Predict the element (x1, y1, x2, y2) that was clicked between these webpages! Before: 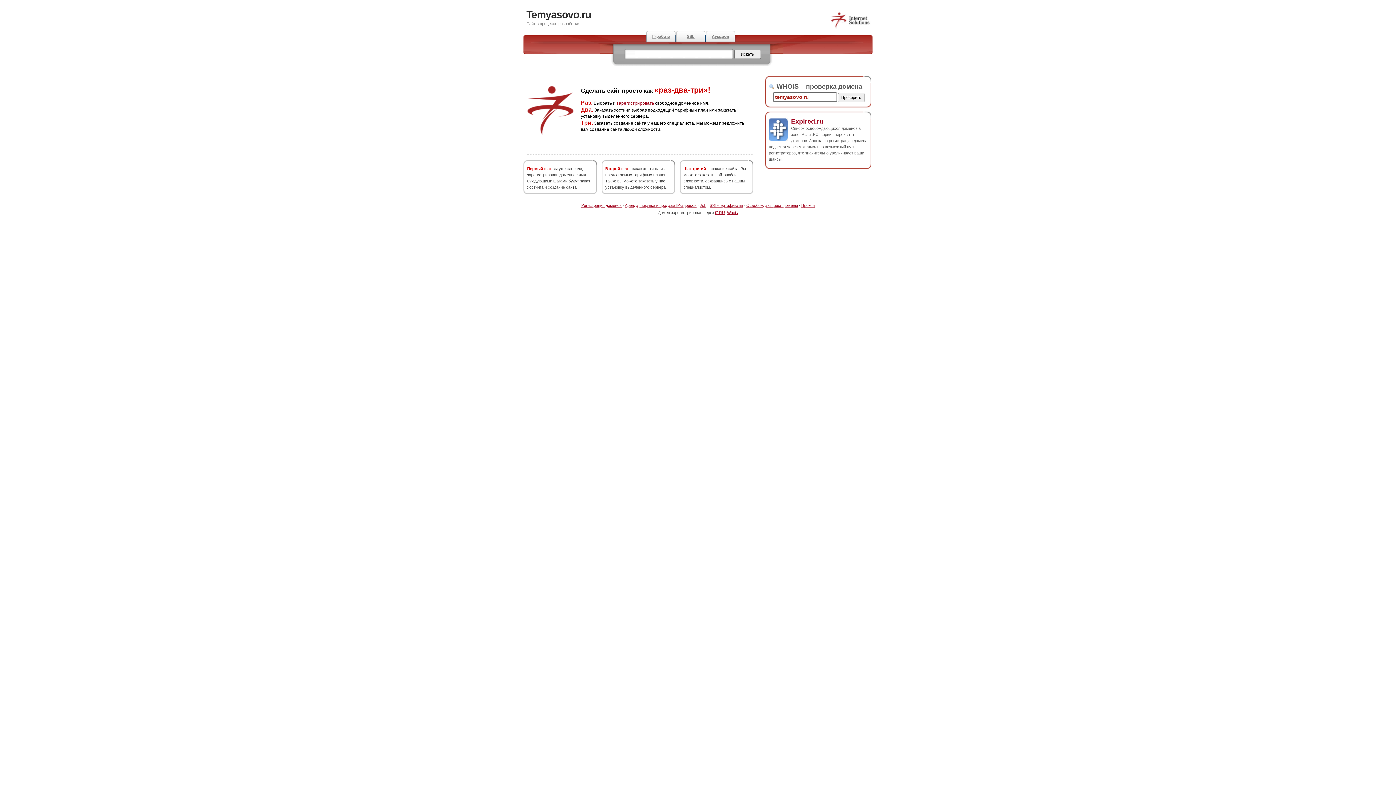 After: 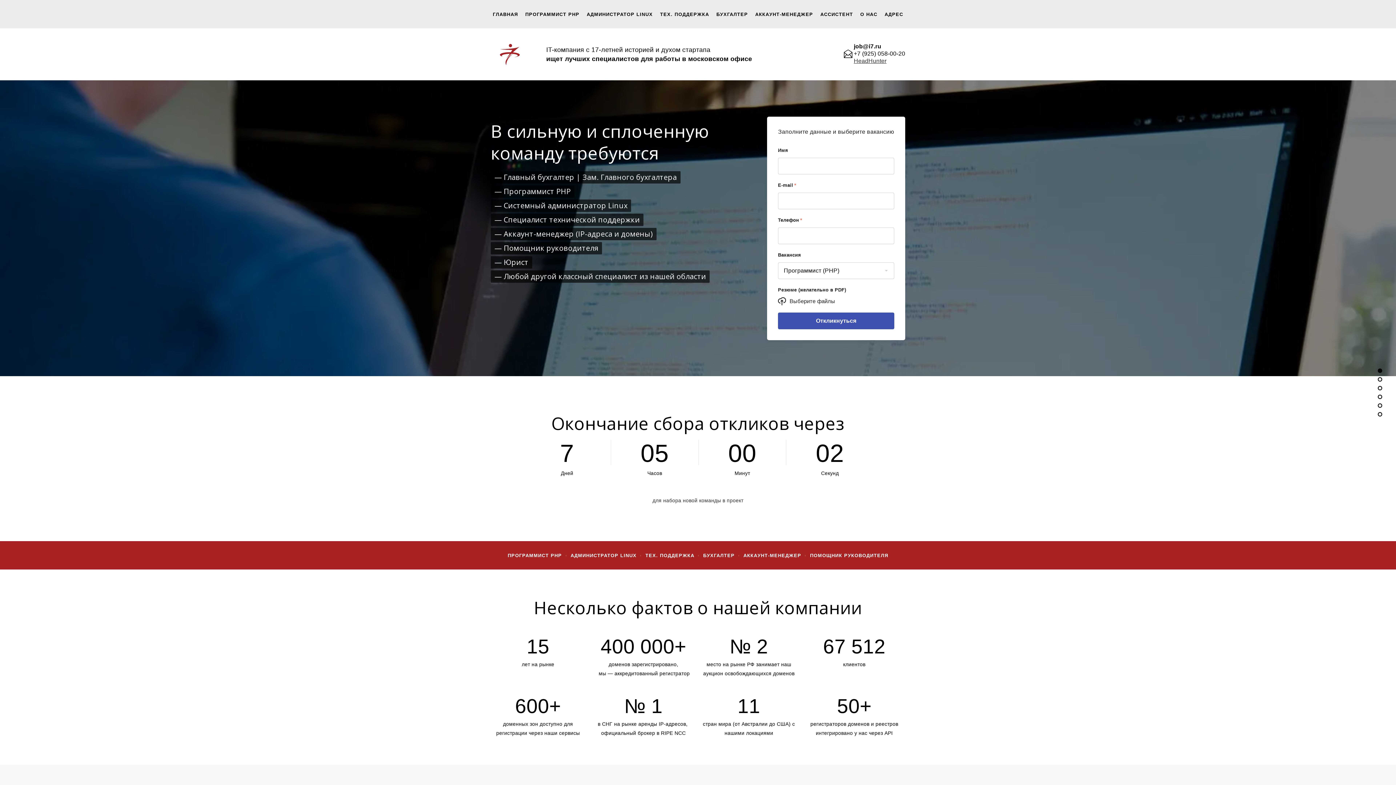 Action: label: IT-работа bbox: (646, 30, 676, 42)